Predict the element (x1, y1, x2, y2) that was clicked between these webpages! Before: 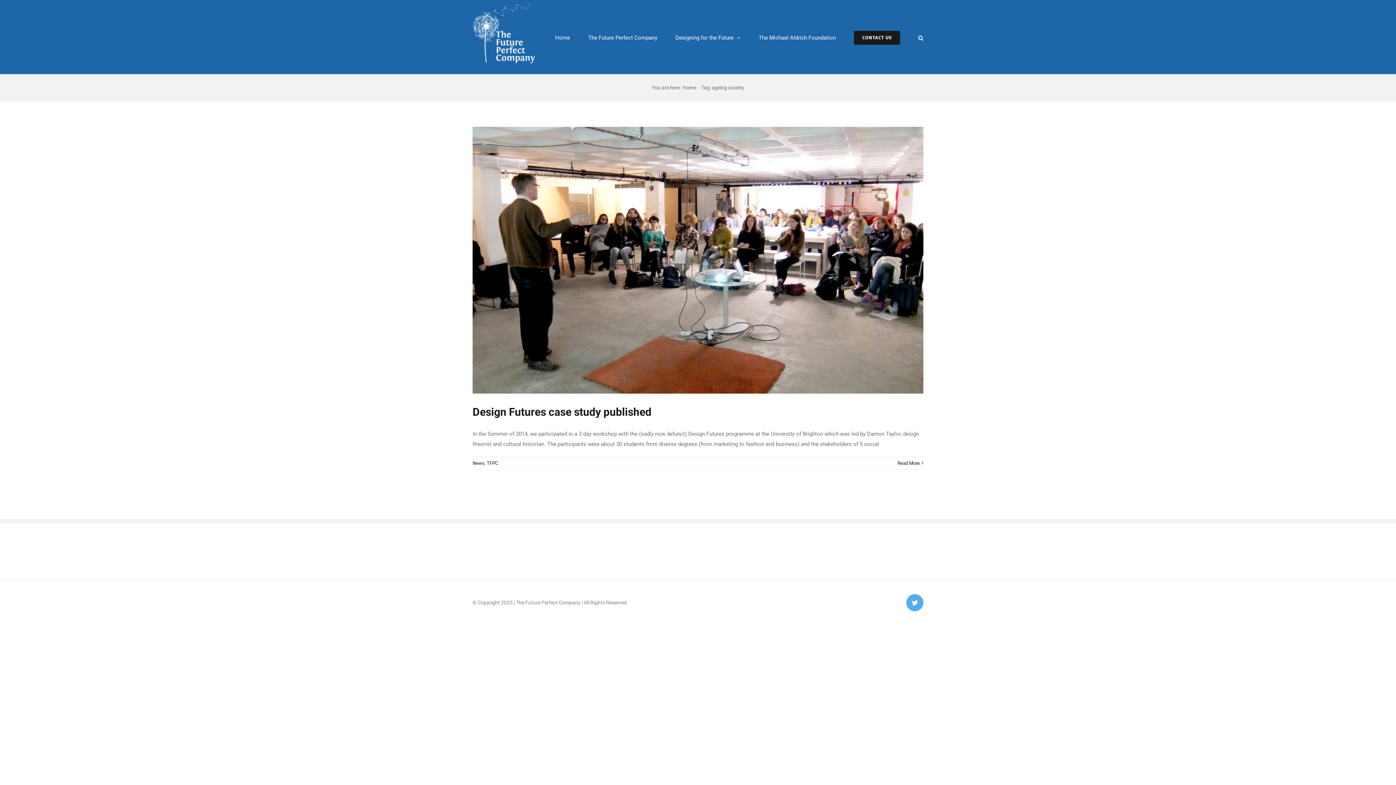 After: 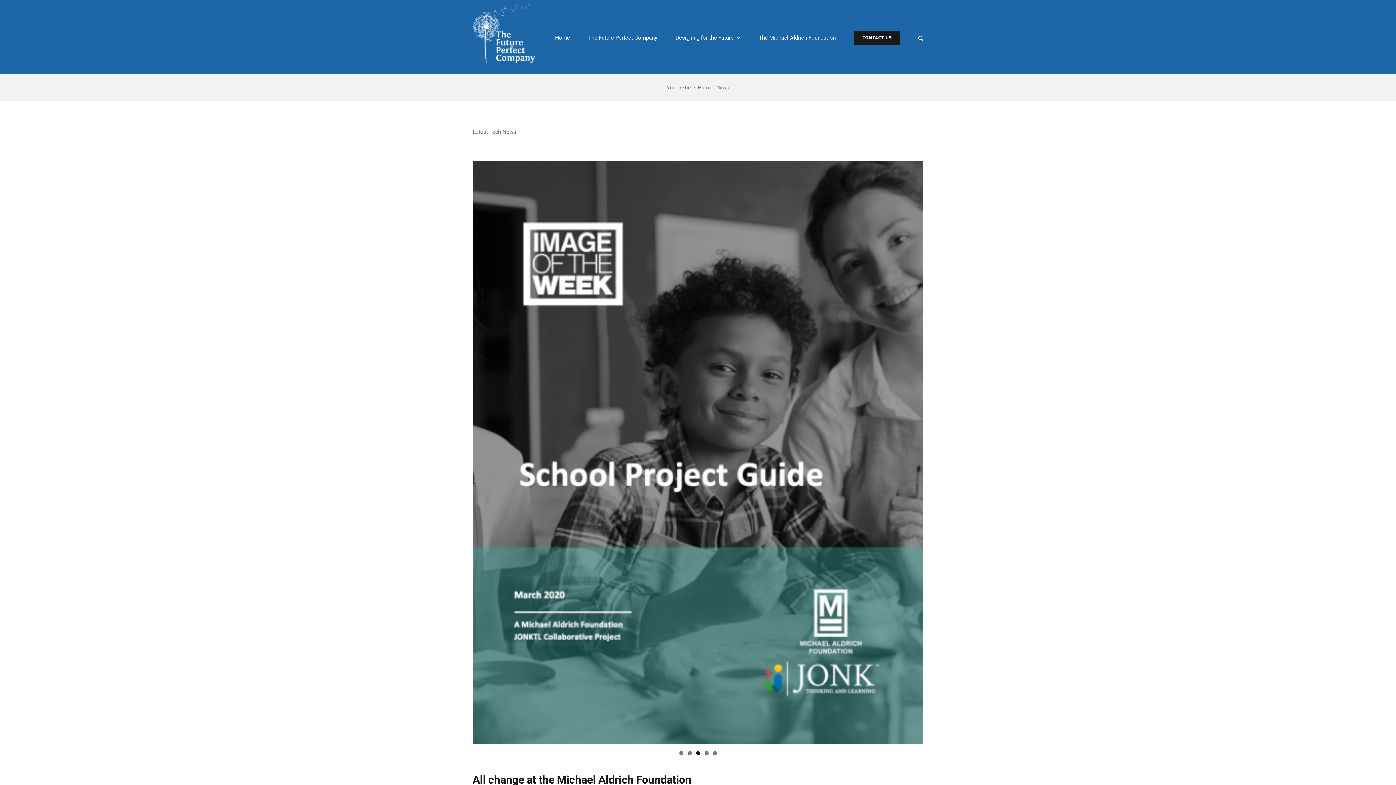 Action: label: News bbox: (472, 460, 484, 466)